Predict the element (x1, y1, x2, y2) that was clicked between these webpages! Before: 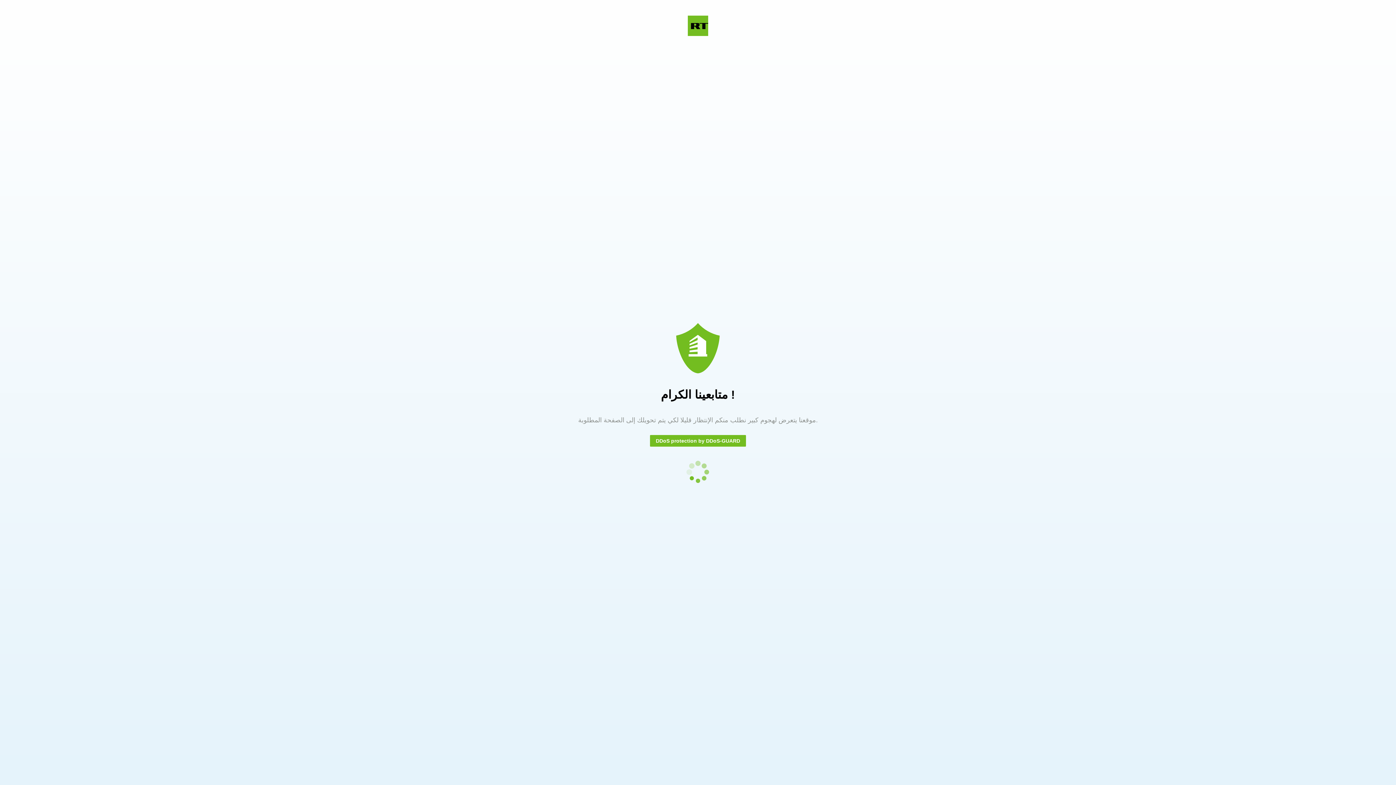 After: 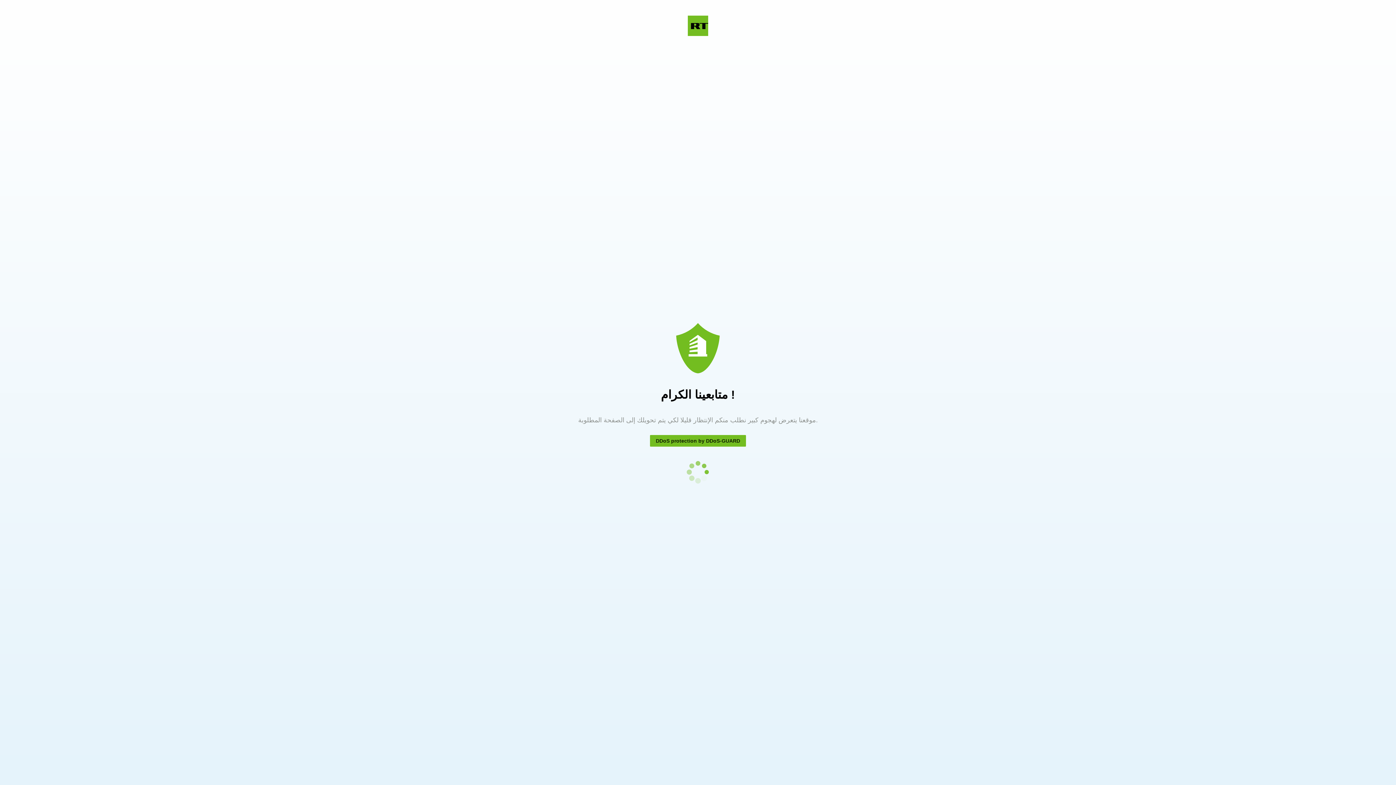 Action: label: DDoS protection by DDoS-GUARD bbox: (650, 435, 746, 446)